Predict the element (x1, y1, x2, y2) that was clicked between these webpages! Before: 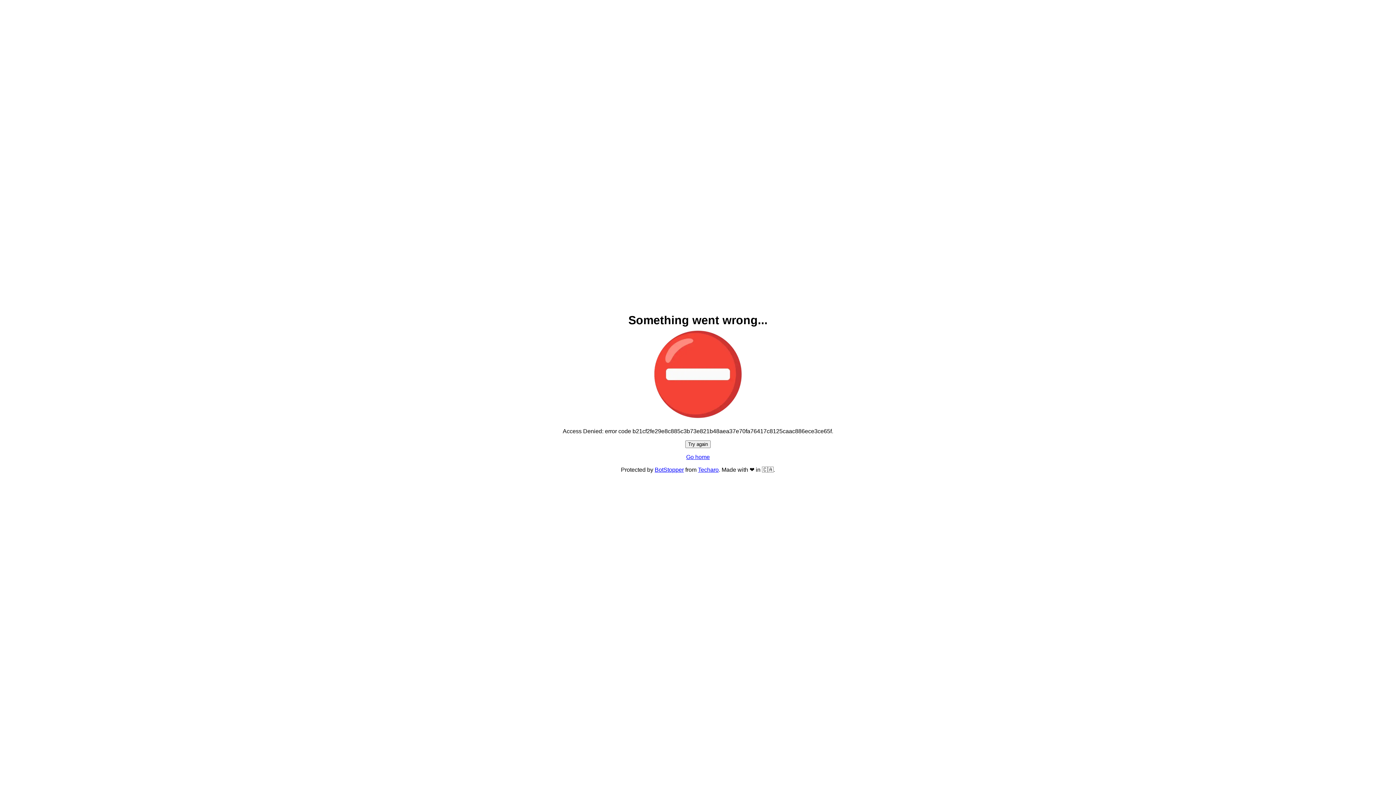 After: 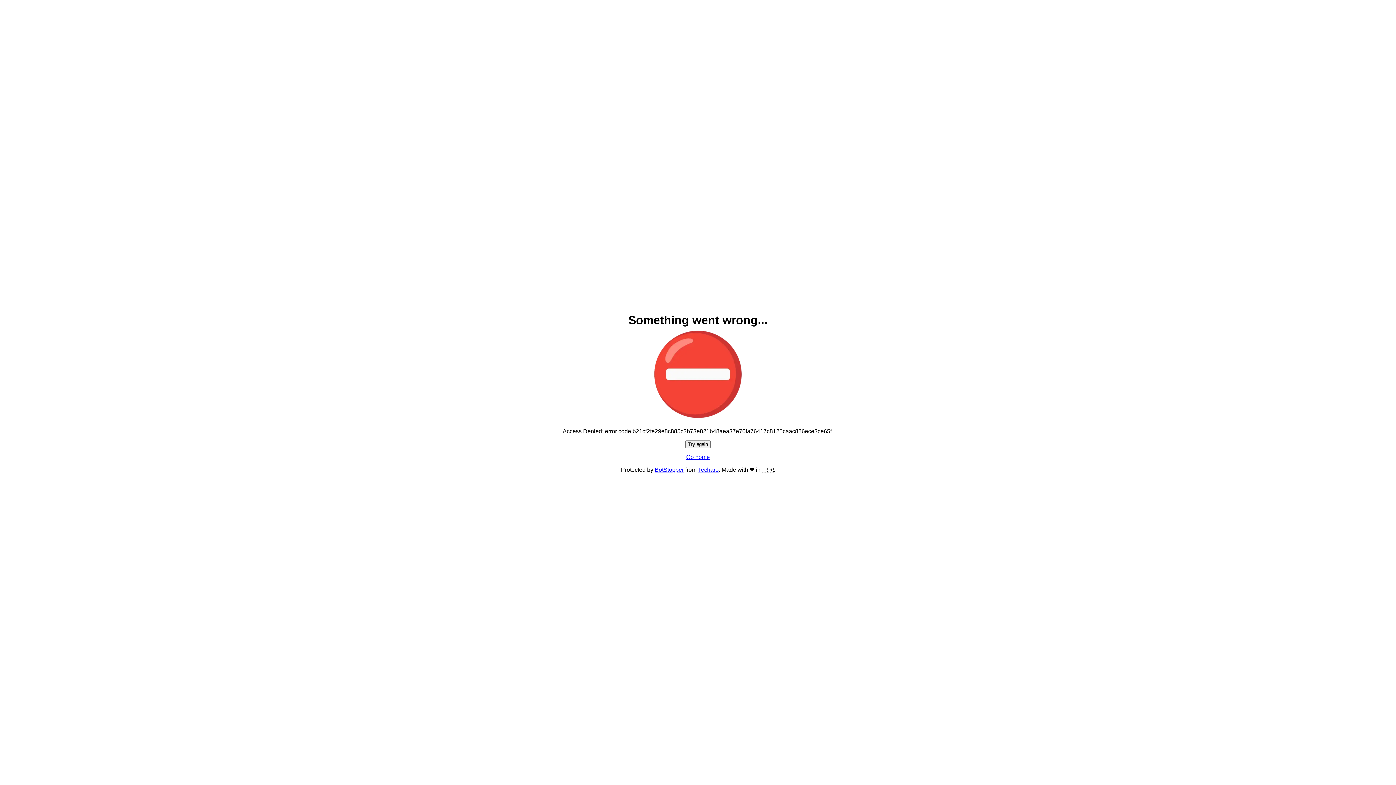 Action: bbox: (685, 440, 710, 448) label: Try again